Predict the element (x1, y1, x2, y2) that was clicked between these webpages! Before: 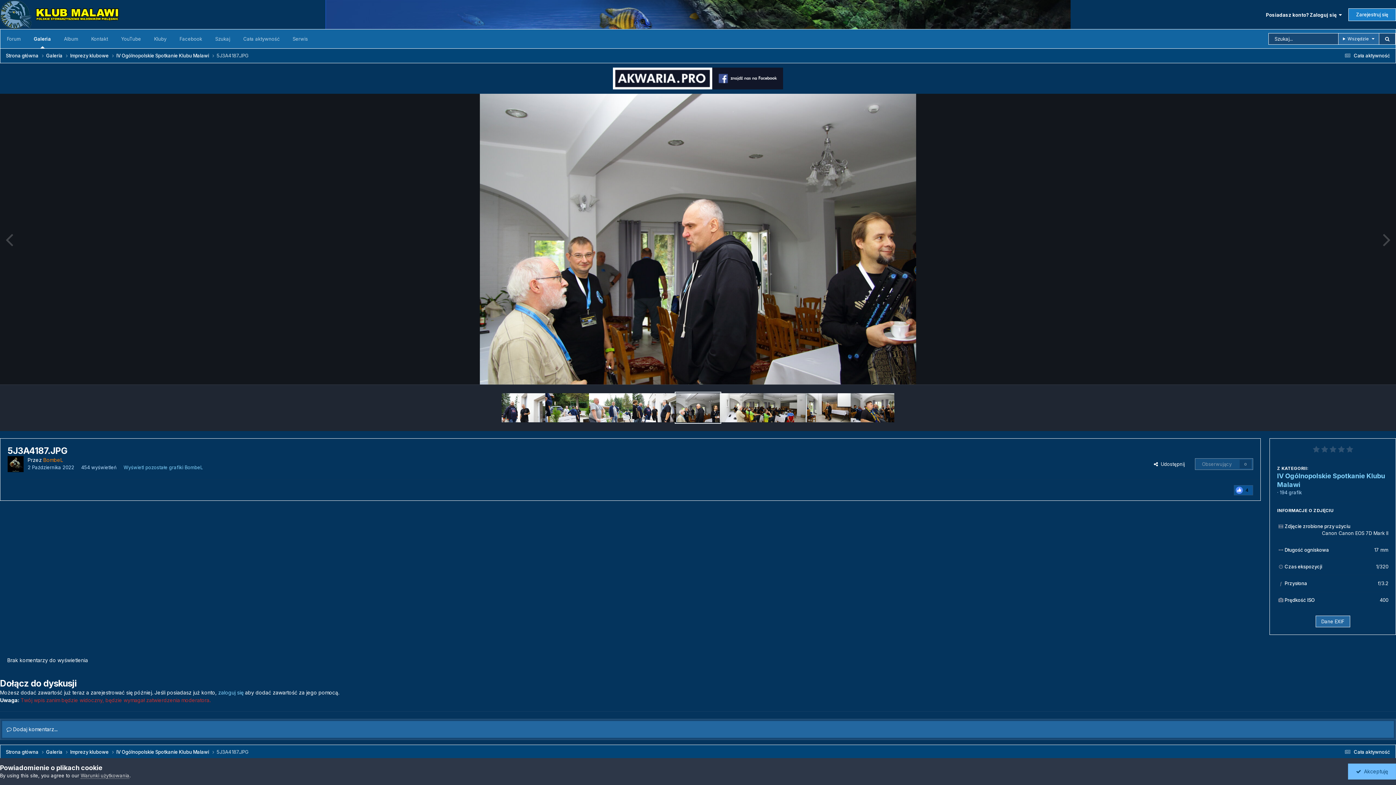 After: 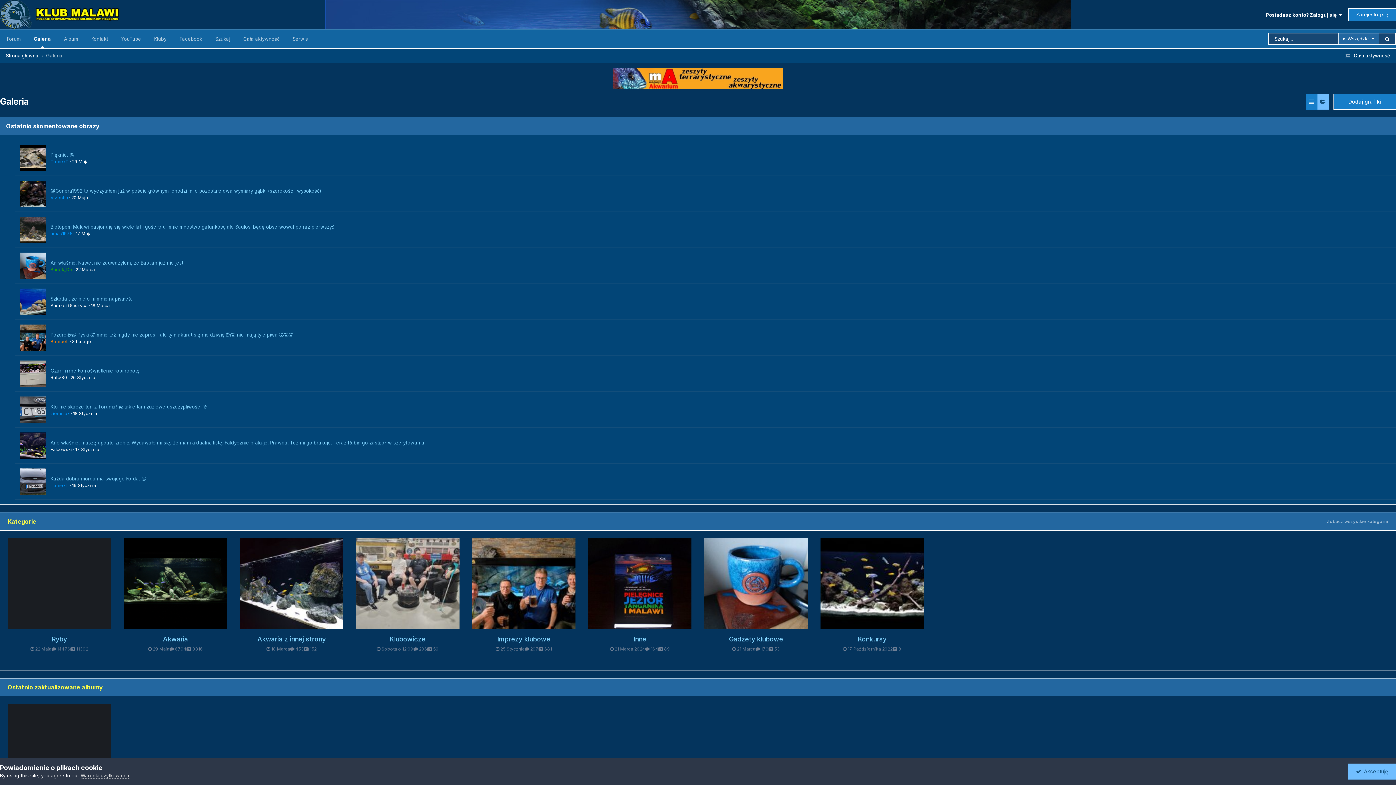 Action: label: Galeria  bbox: (46, 52, 70, 59)